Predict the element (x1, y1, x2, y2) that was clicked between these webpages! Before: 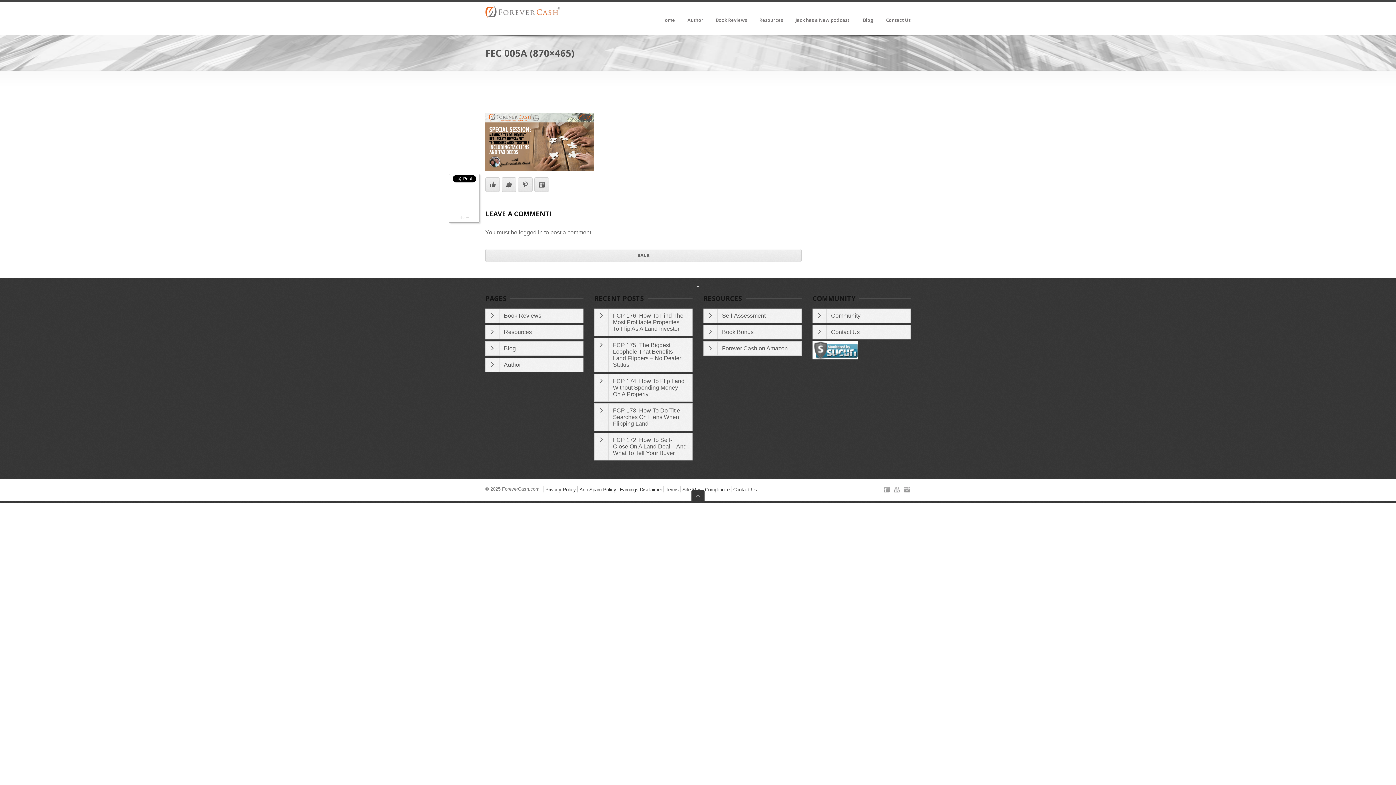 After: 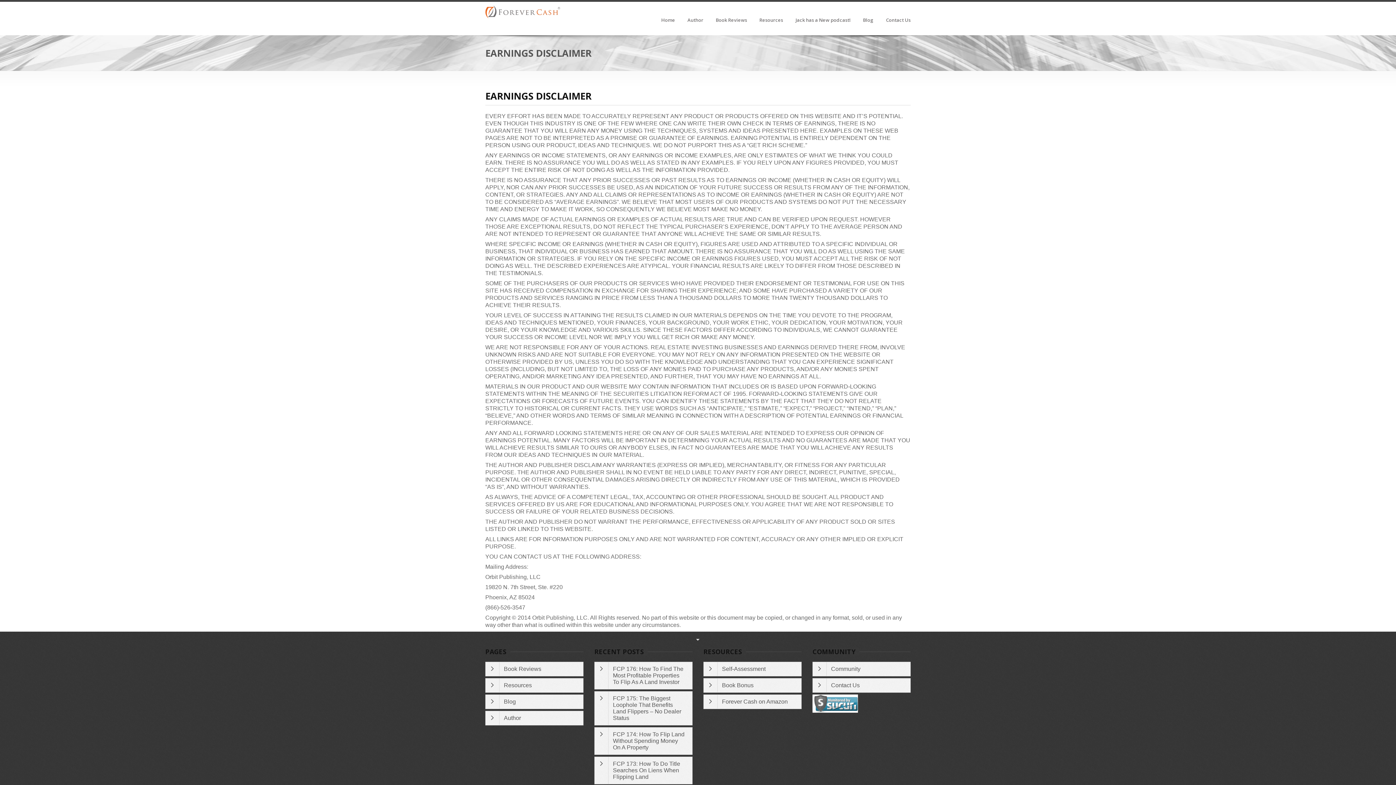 Action: bbox: (620, 487, 662, 492) label: Earnings Disclaimer